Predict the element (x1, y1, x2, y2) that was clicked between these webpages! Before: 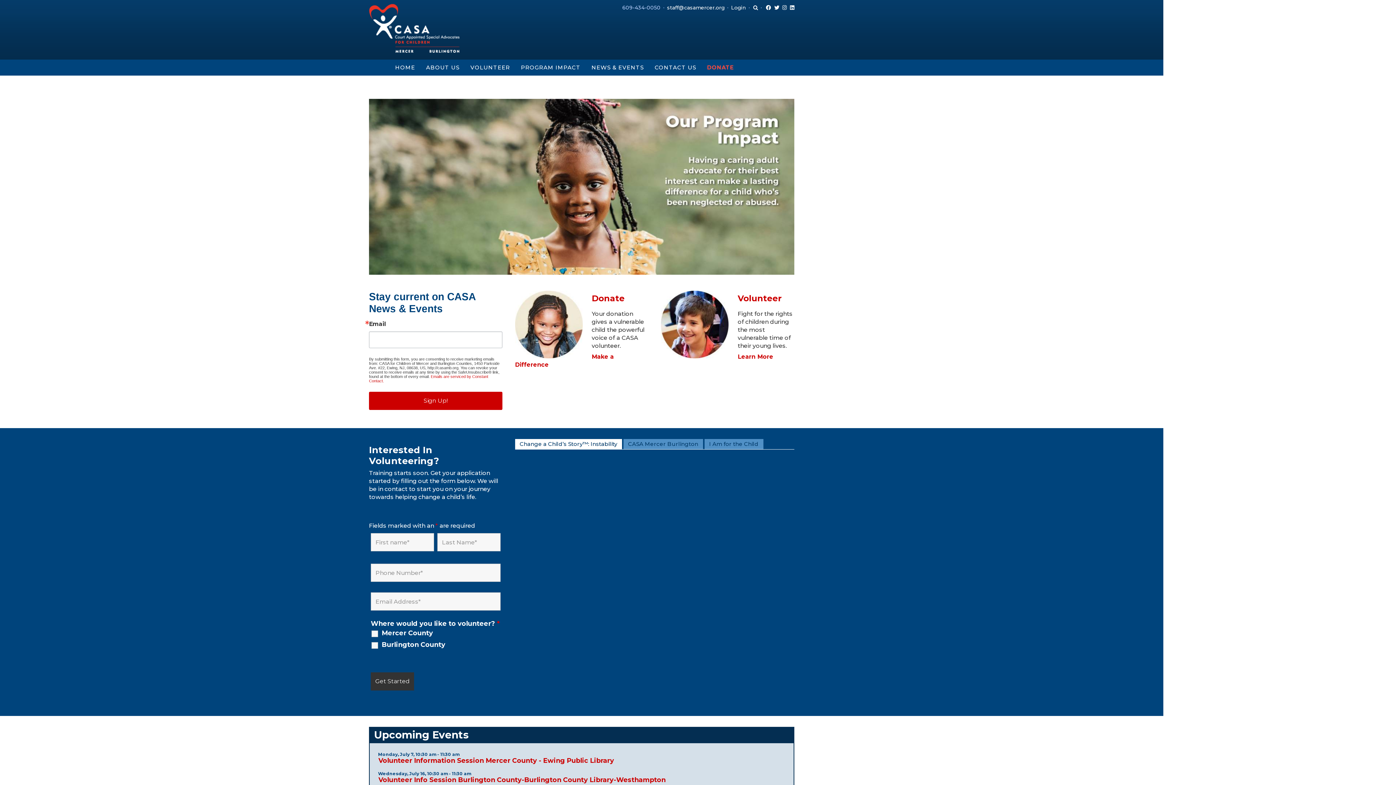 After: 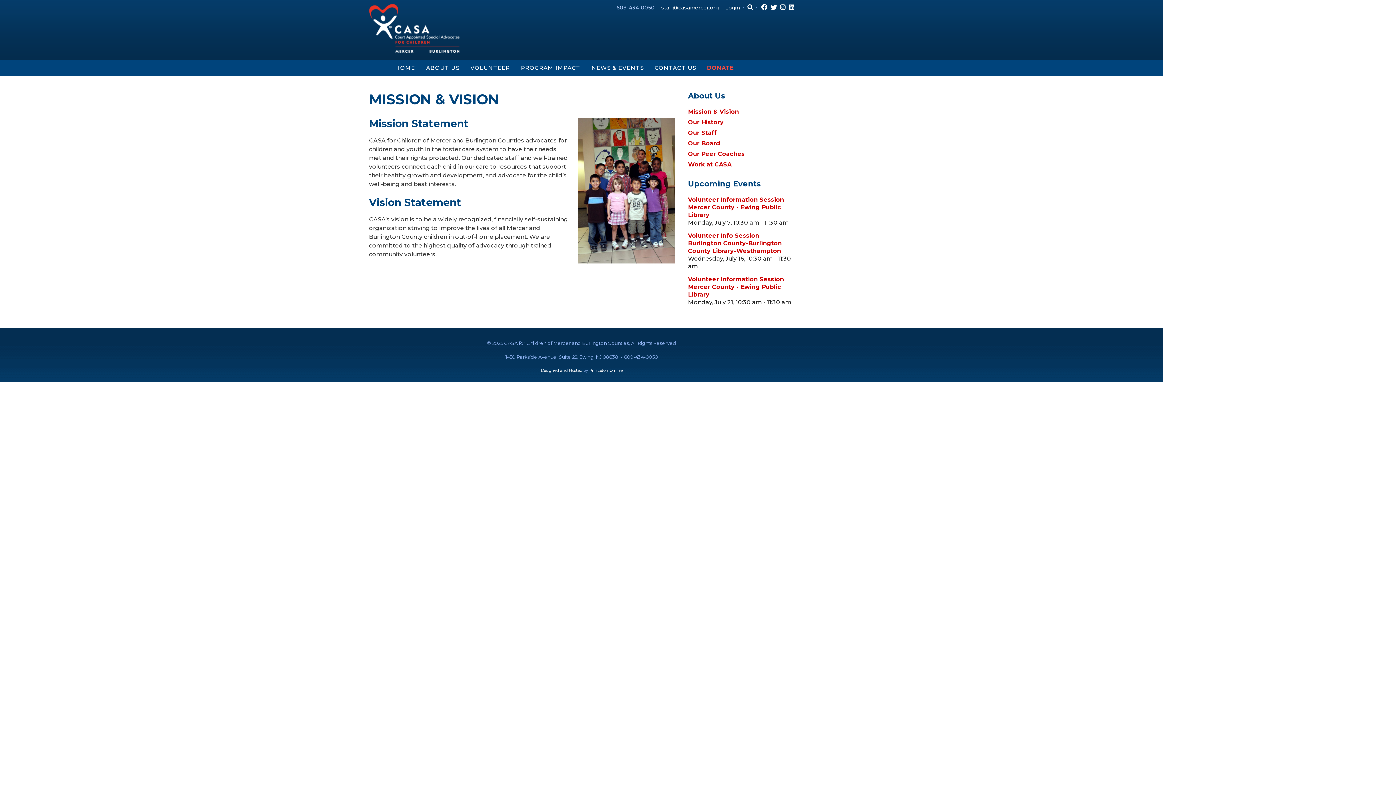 Action: label: ABOUT US bbox: (420, 60, 465, 75)